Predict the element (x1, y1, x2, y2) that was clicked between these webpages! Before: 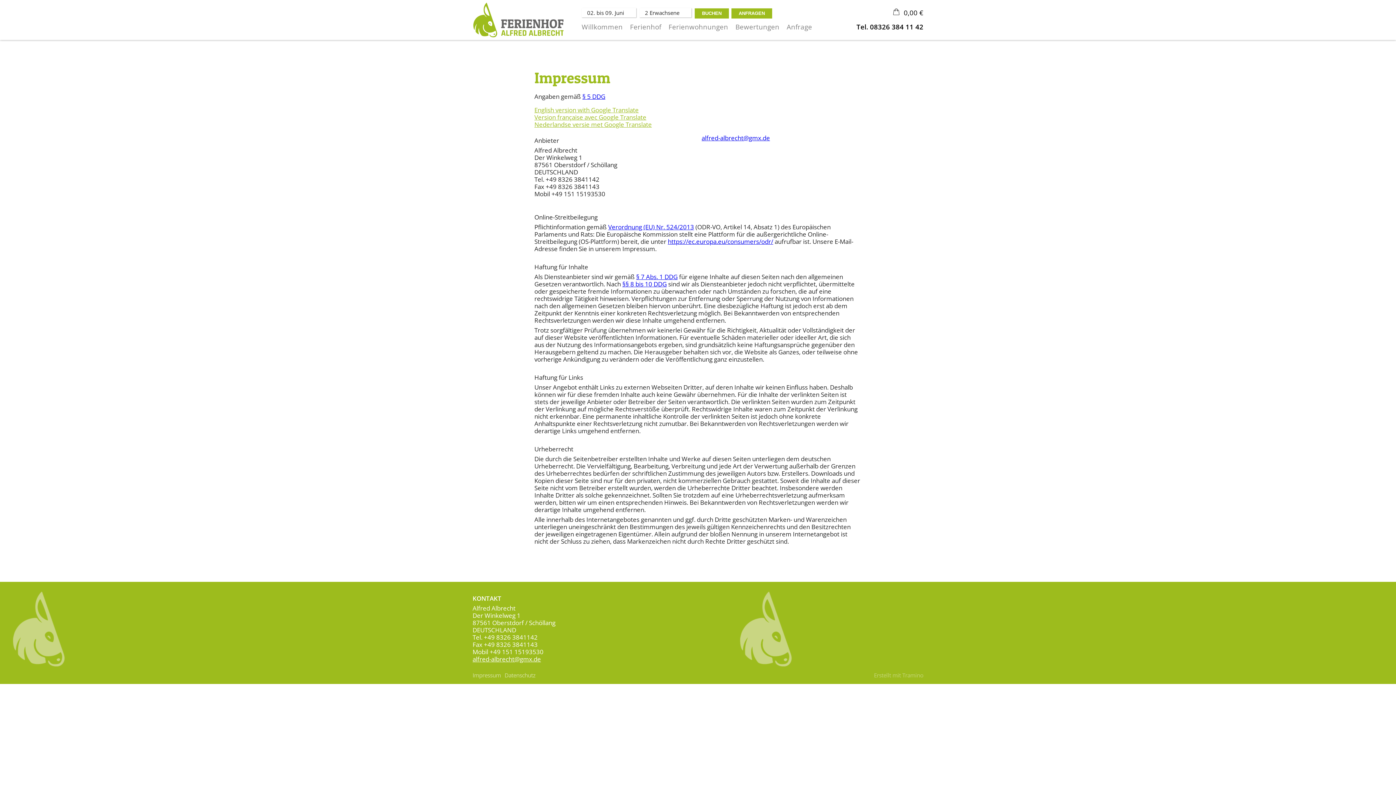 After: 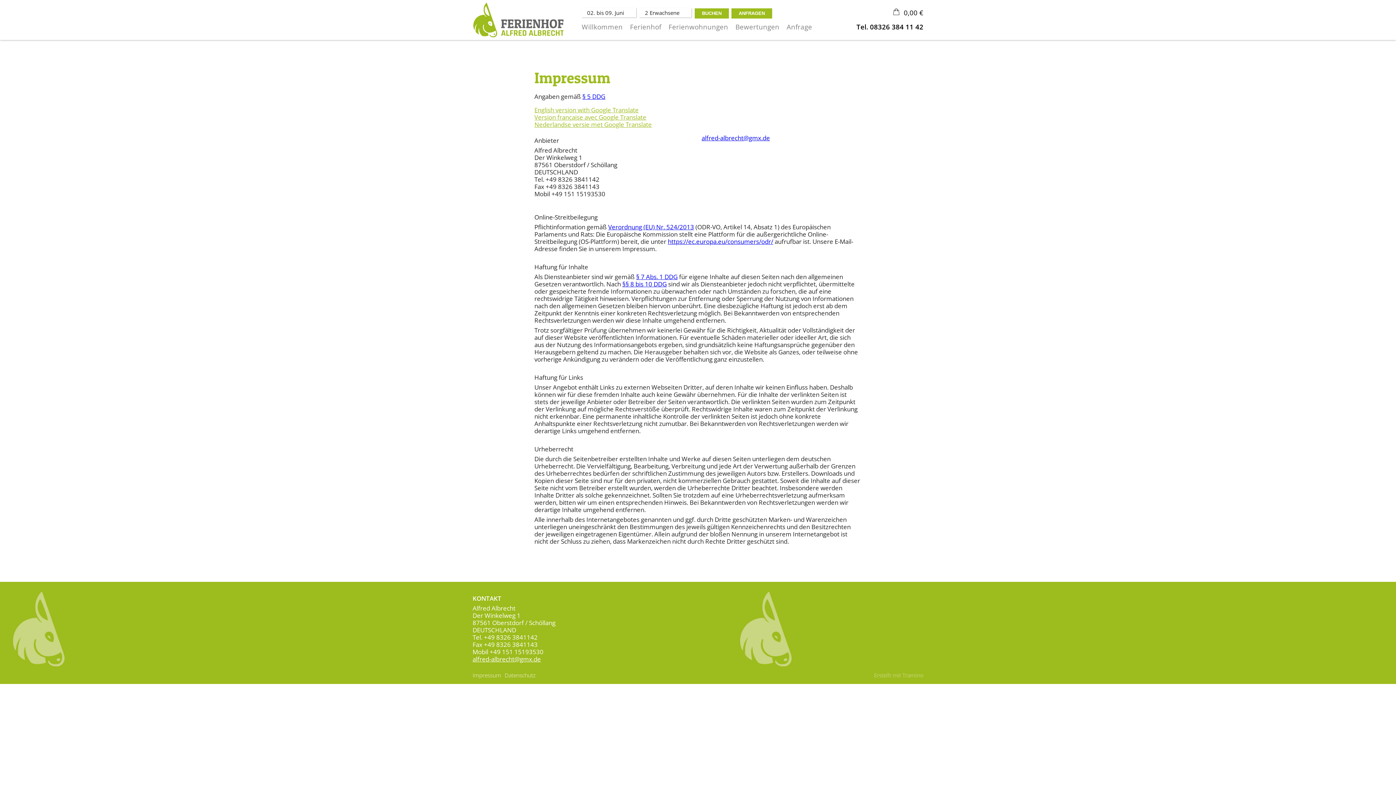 Action: label: § 7 Abs. 1 DDG bbox: (636, 272, 677, 281)